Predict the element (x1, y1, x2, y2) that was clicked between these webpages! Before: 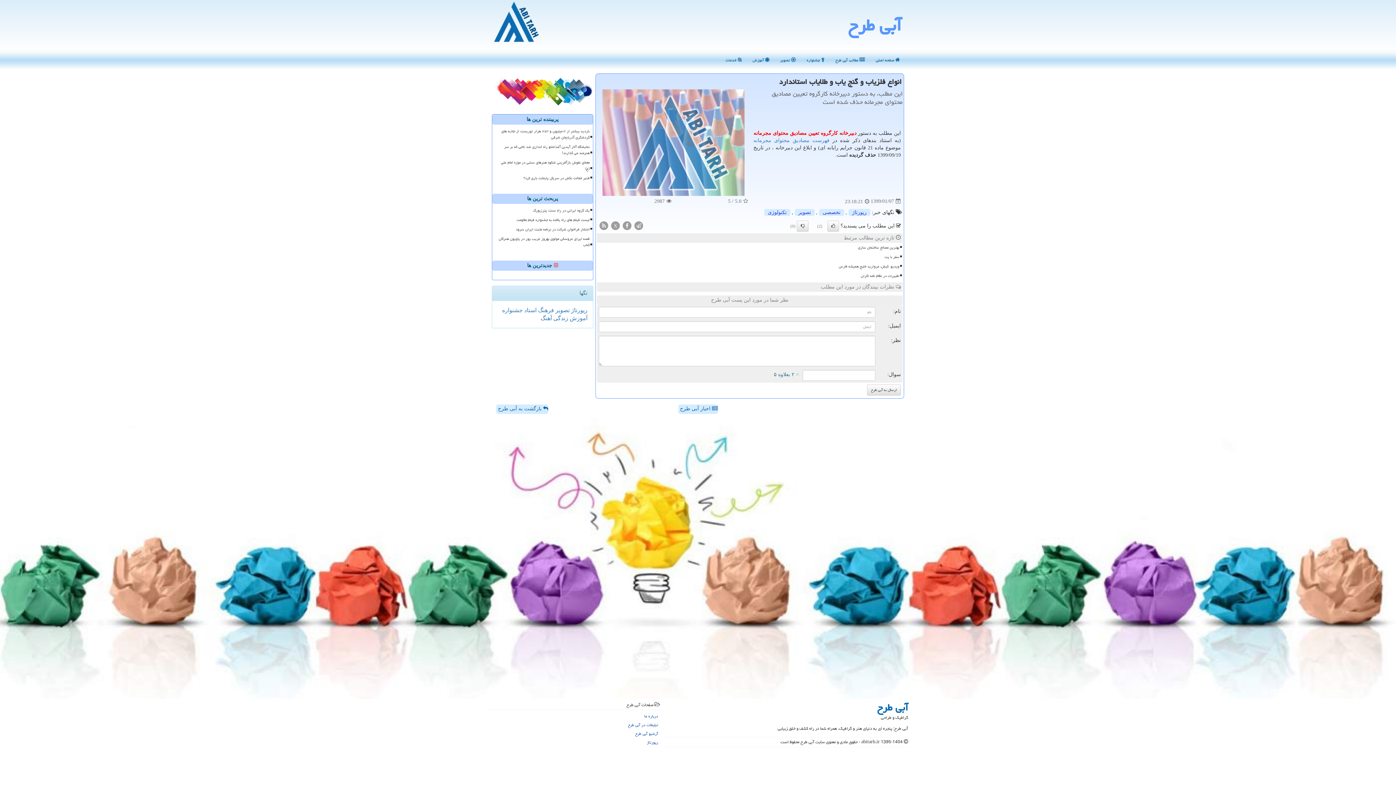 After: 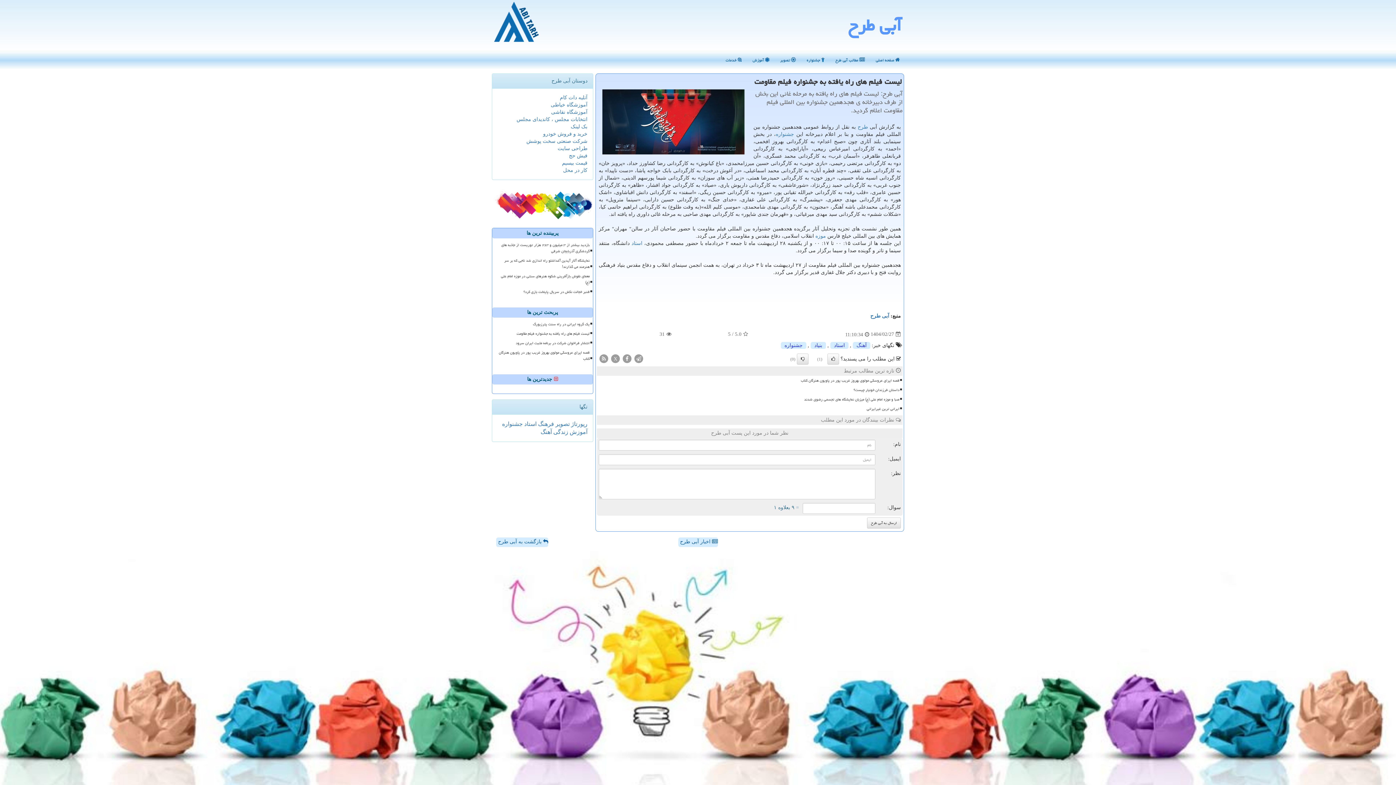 Action: label: لیست فیلم های راه یافته به جشنواره فیلم مقاومت bbox: (495, 216, 590, 224)